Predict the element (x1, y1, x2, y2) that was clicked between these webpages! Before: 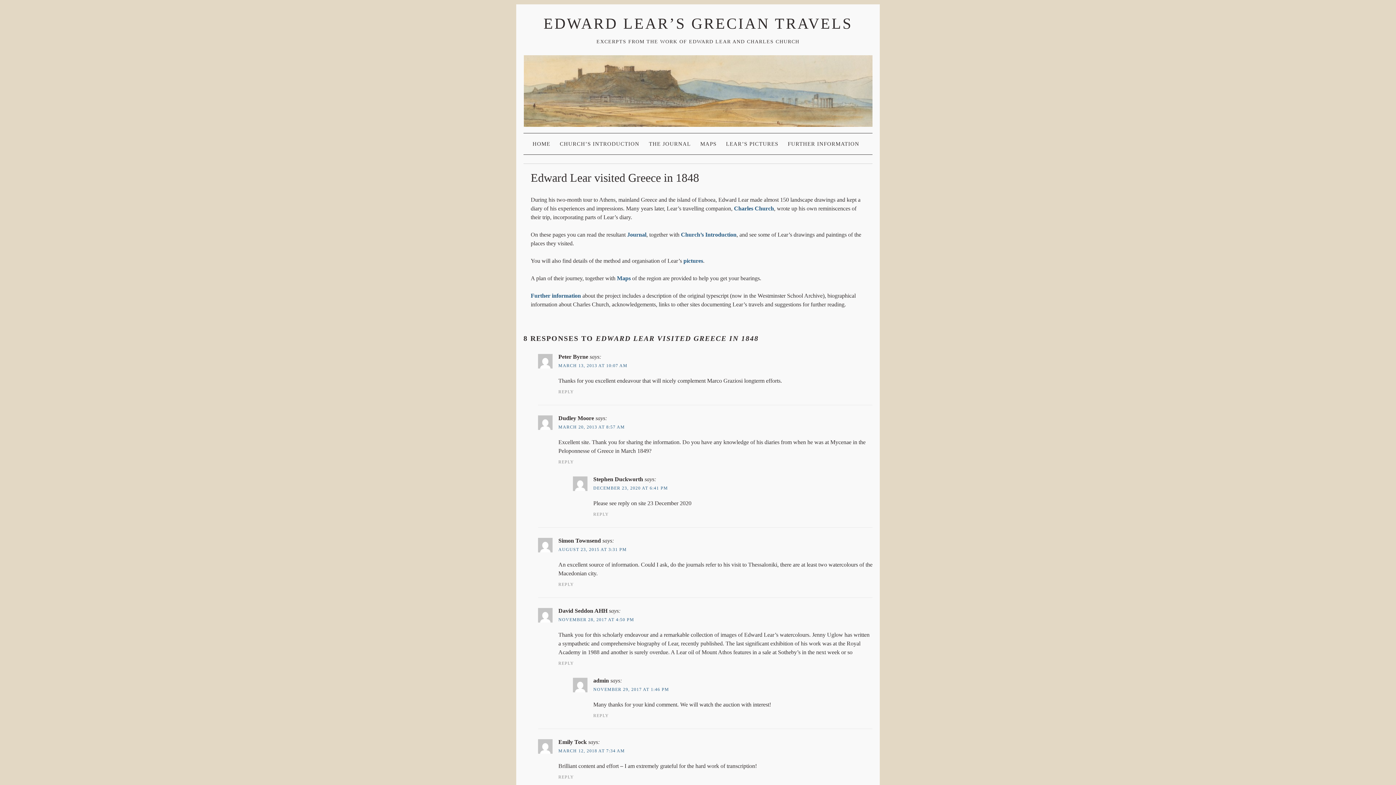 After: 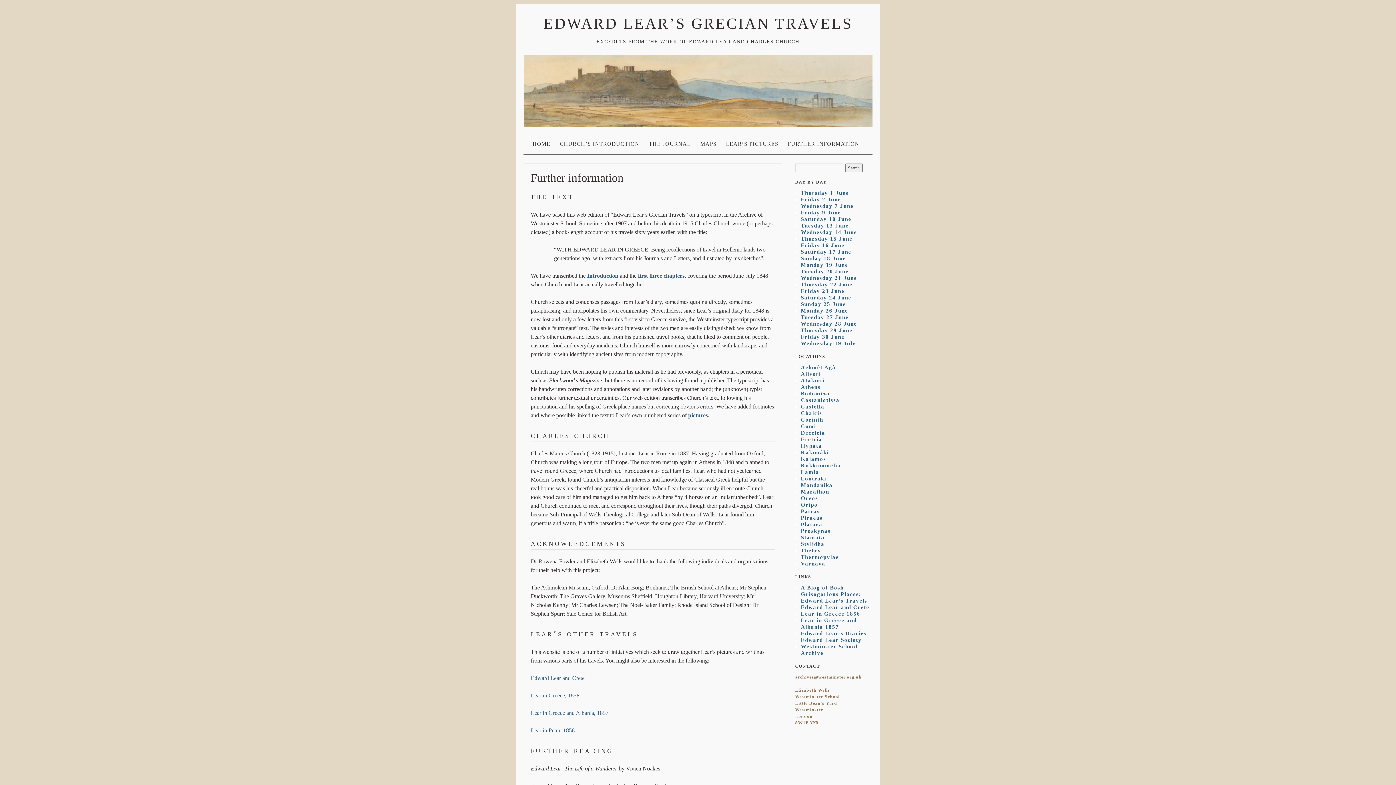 Action: bbox: (530, 292, 581, 298) label: Further information